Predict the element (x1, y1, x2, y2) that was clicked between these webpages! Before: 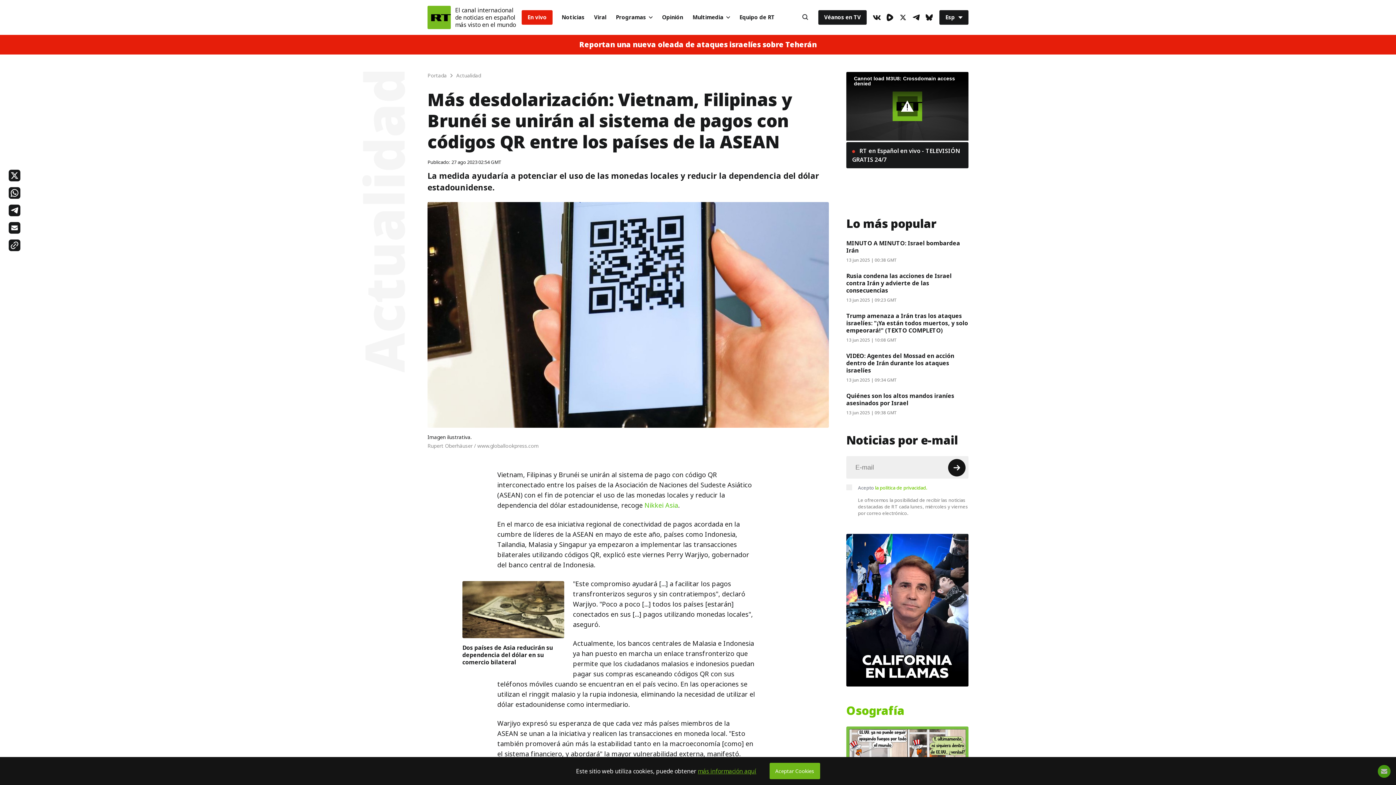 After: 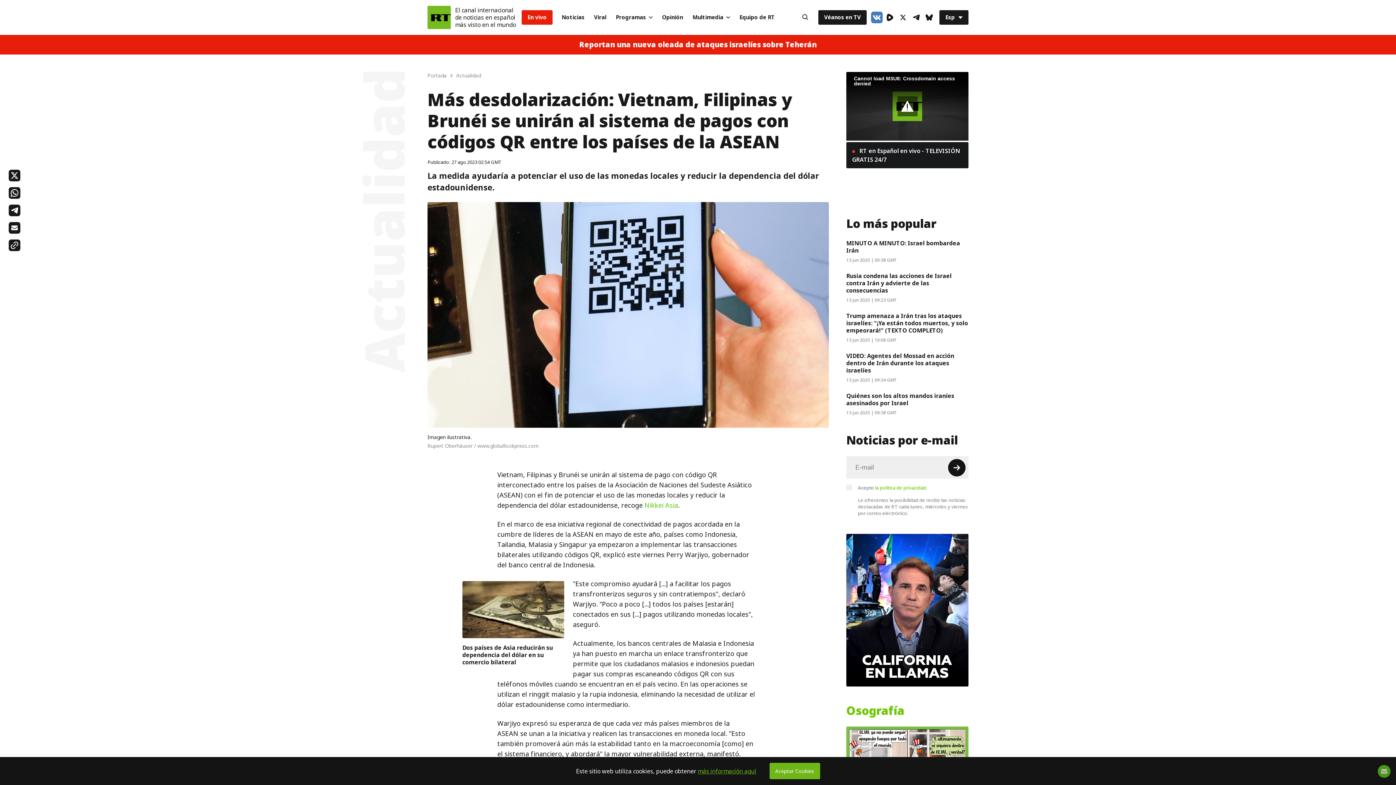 Action: label: VkIcon bbox: (871, 11, 882, 23)